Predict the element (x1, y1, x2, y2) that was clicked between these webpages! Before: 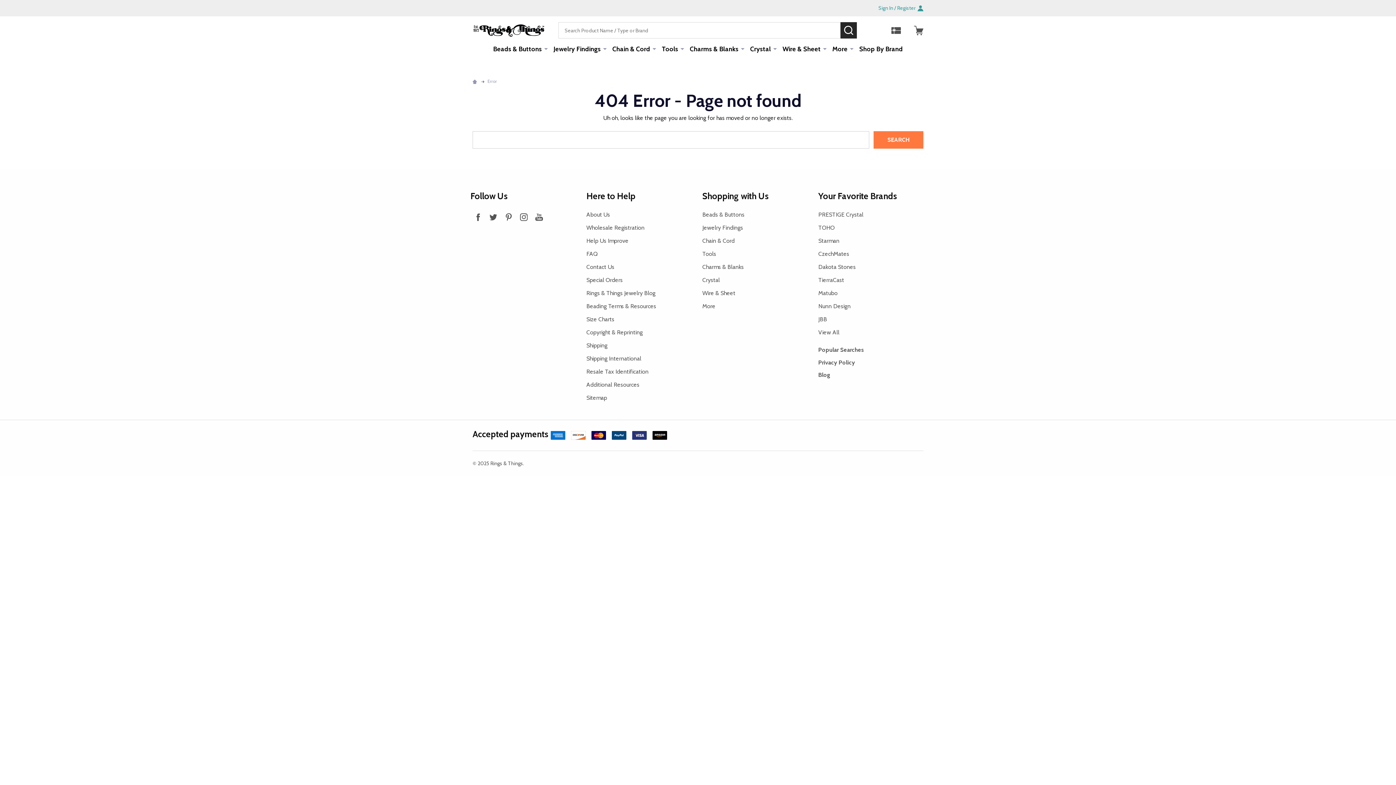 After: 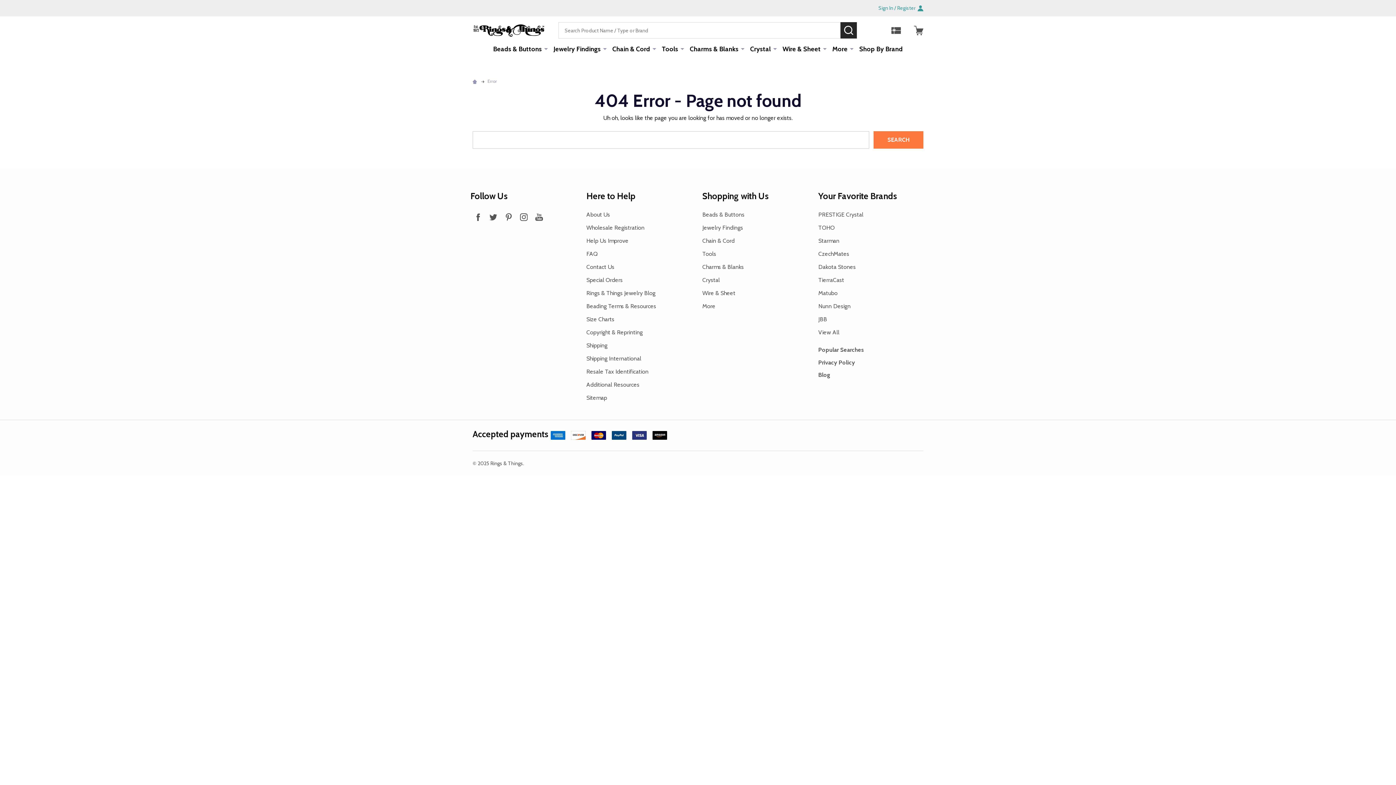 Action: label: Here to Help bbox: (586, 190, 635, 201)